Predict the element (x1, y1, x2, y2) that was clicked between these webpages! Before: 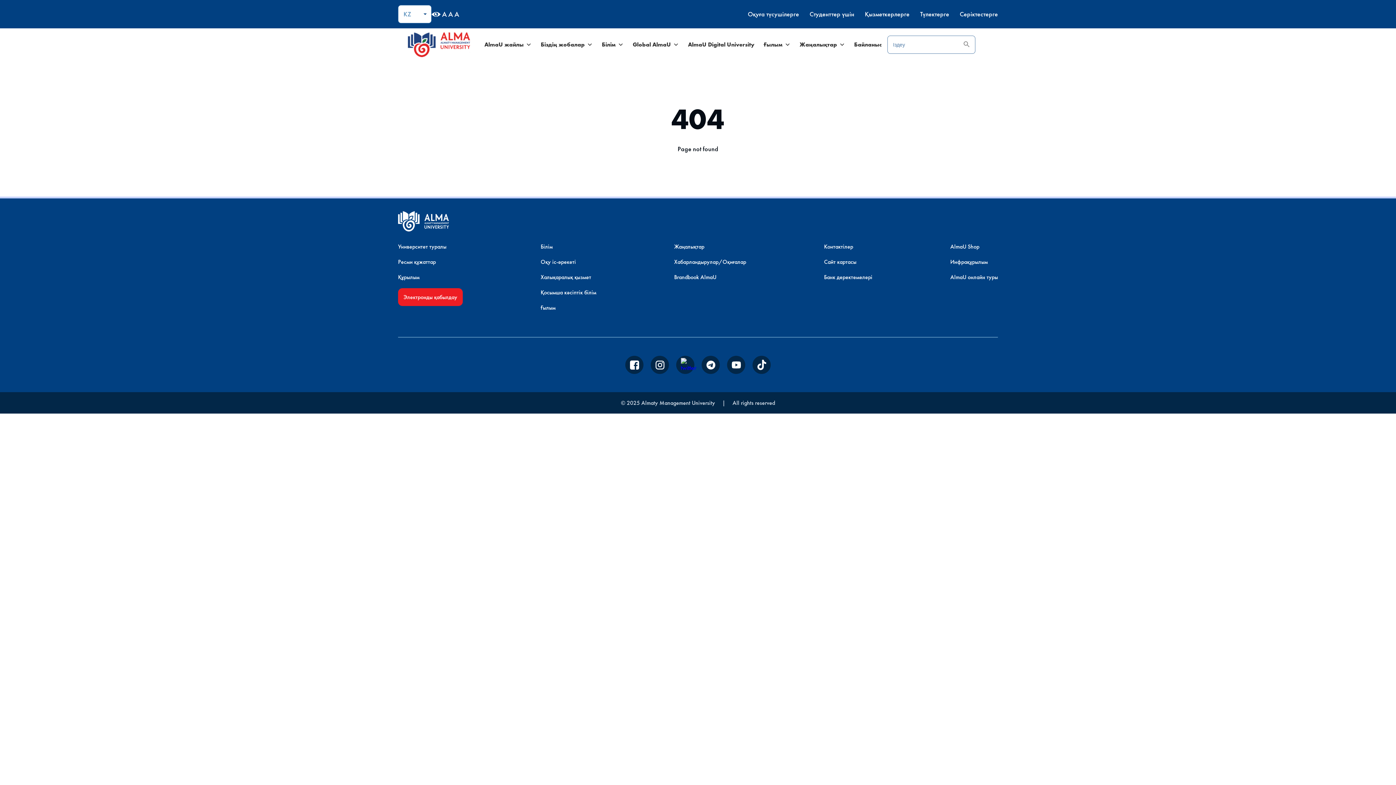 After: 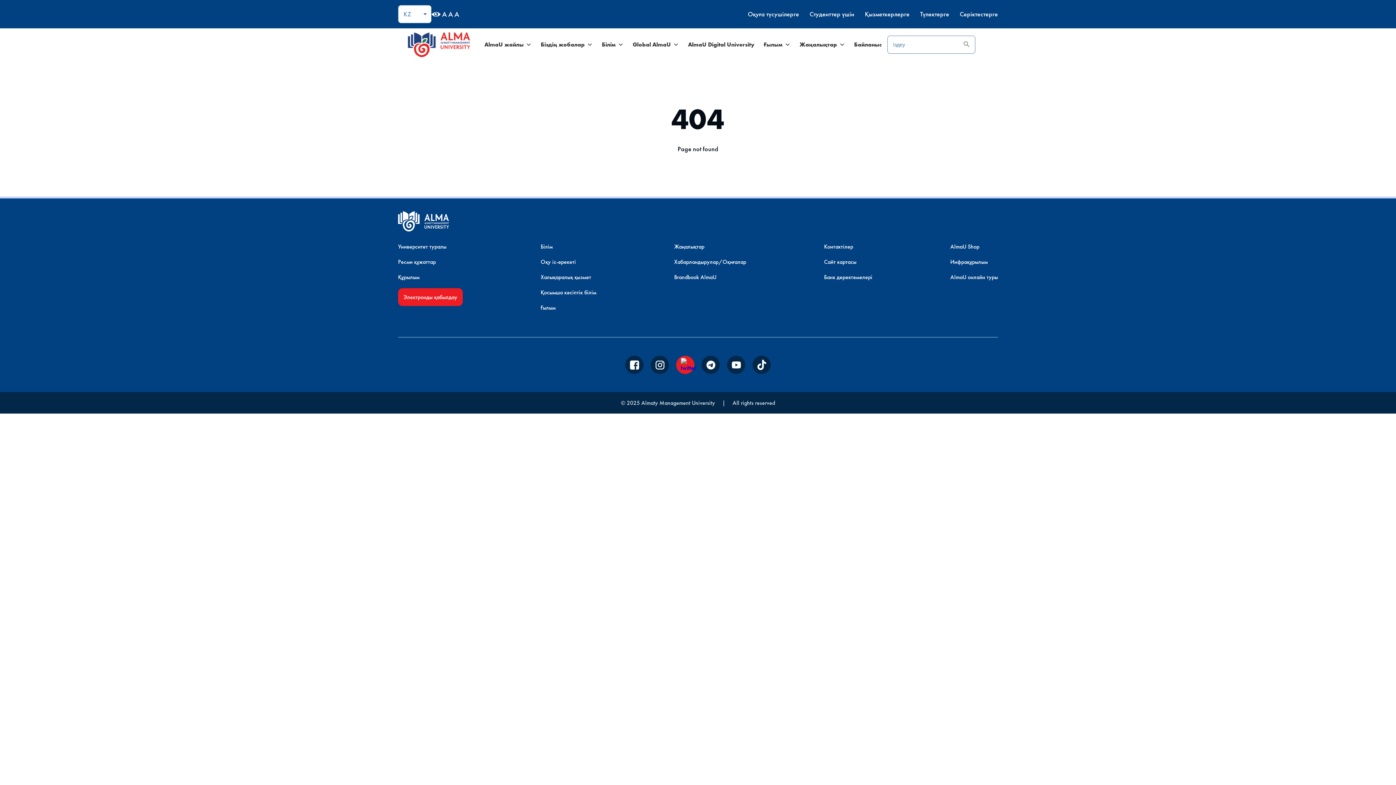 Action: bbox: (676, 356, 694, 374)